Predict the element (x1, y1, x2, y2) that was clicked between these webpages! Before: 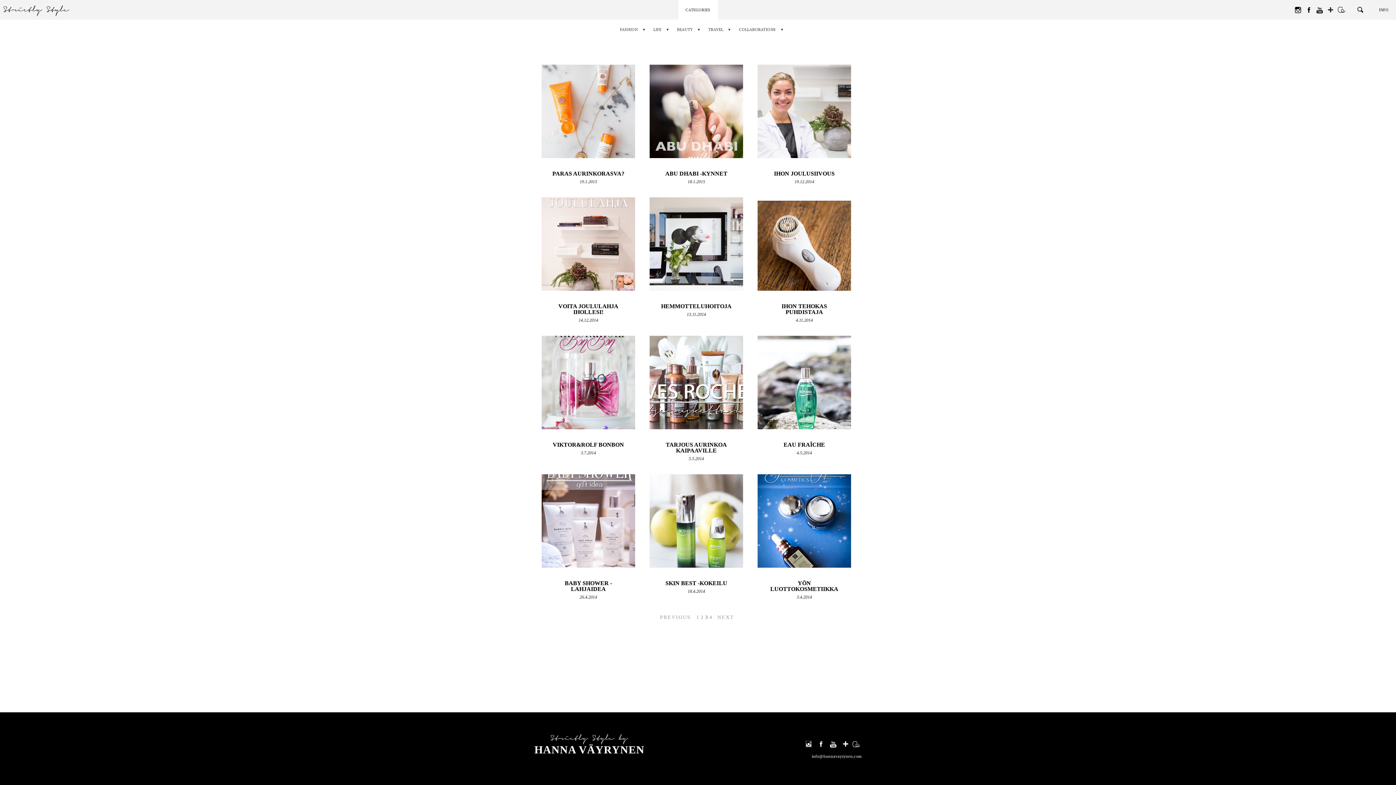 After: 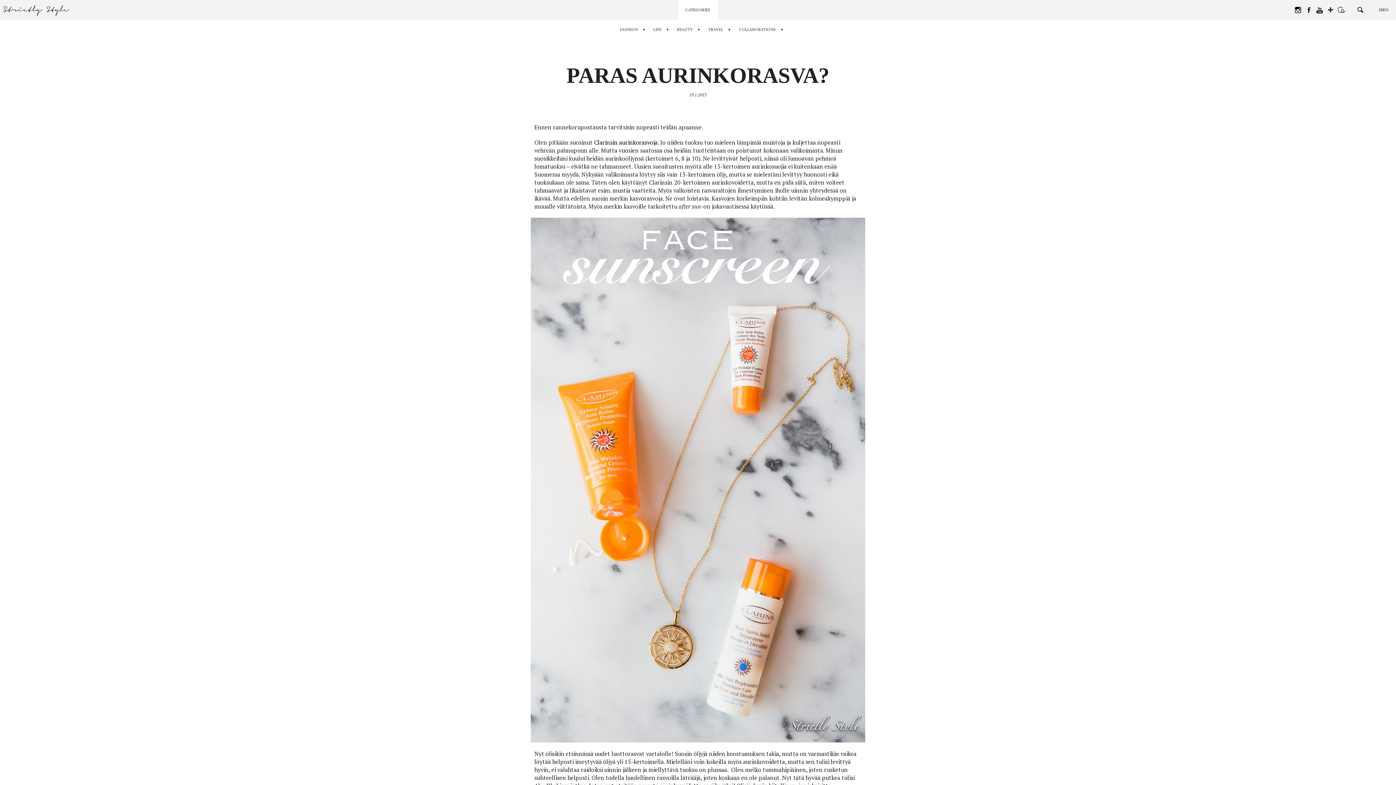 Action: label: PARAS AURINKORASVA? bbox: (552, 170, 624, 176)